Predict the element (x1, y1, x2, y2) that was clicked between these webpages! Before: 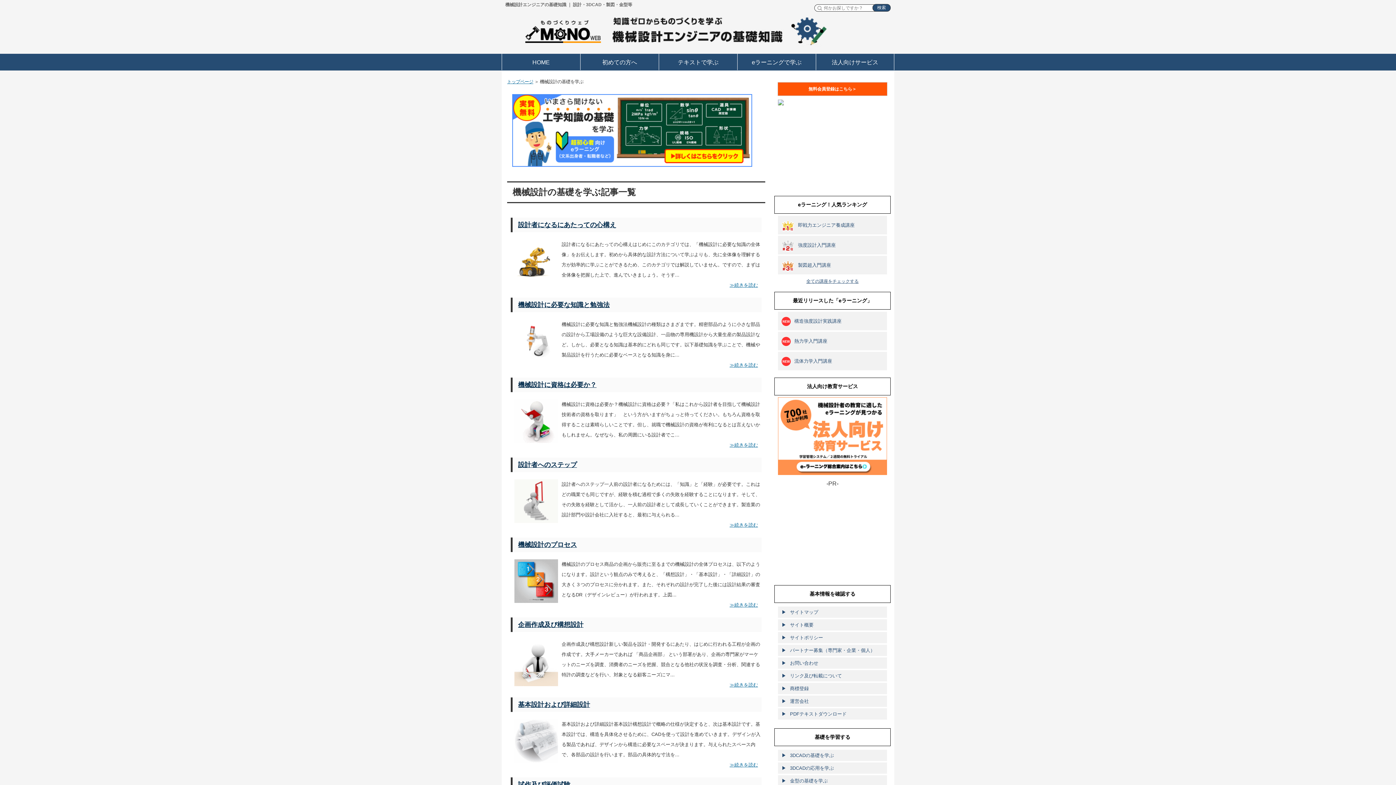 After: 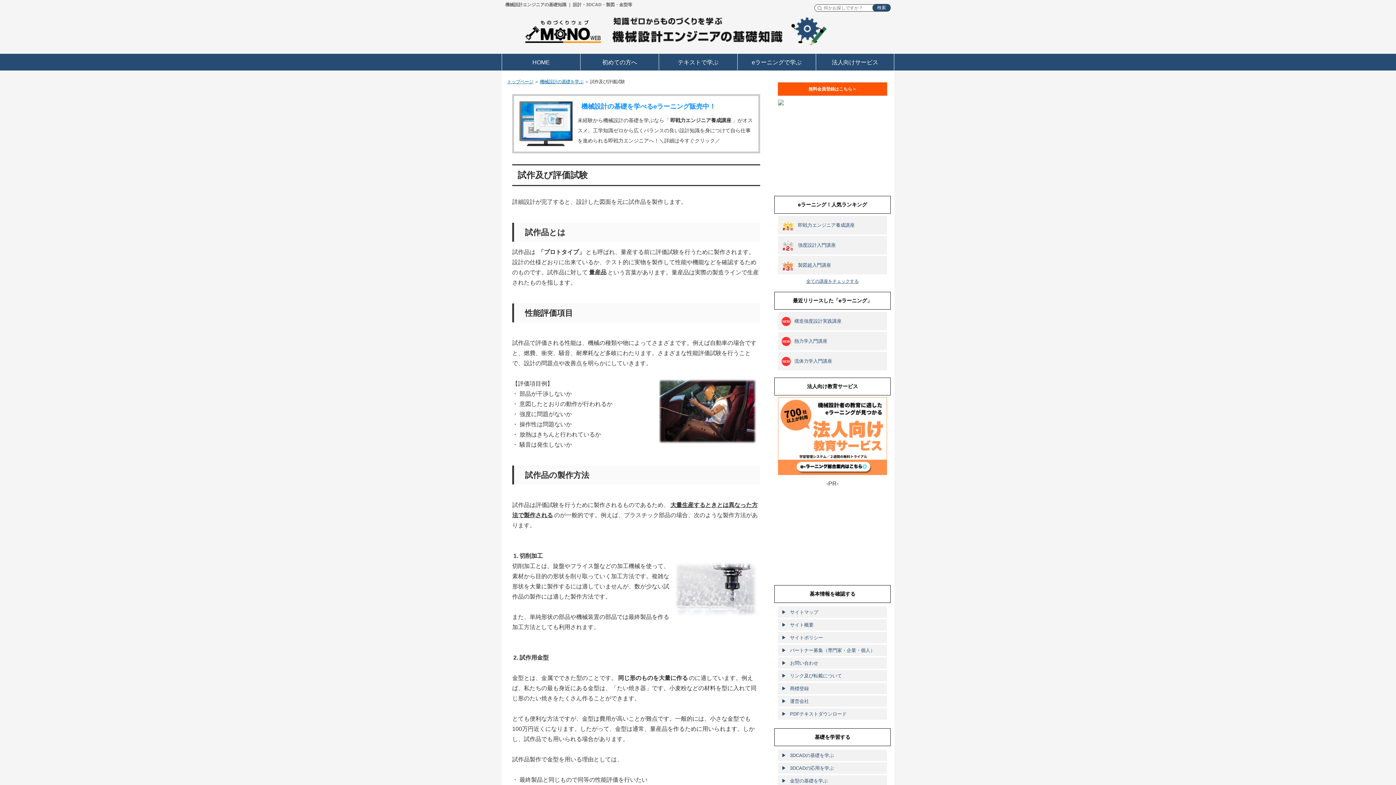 Action: label: 試作及び評価試験 bbox: (518, 781, 570, 788)